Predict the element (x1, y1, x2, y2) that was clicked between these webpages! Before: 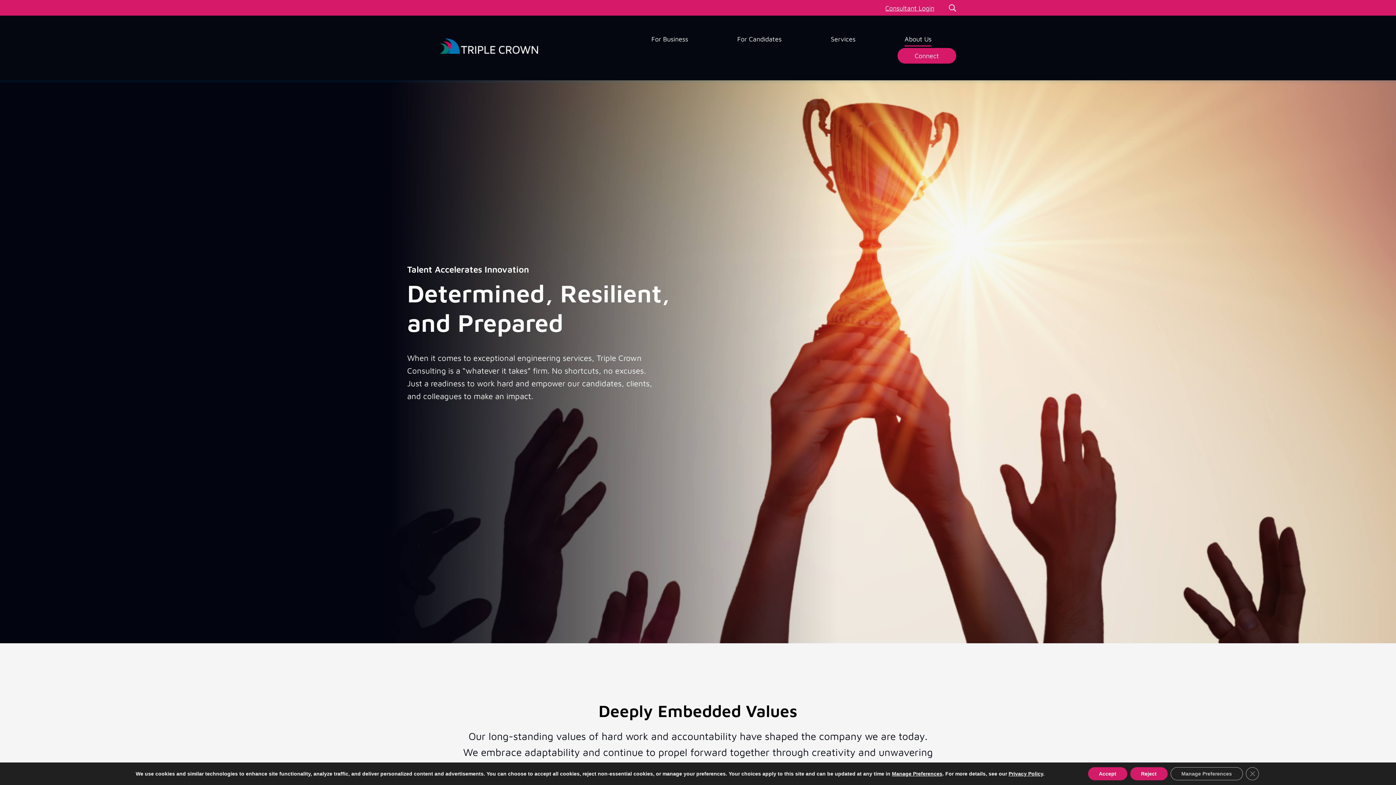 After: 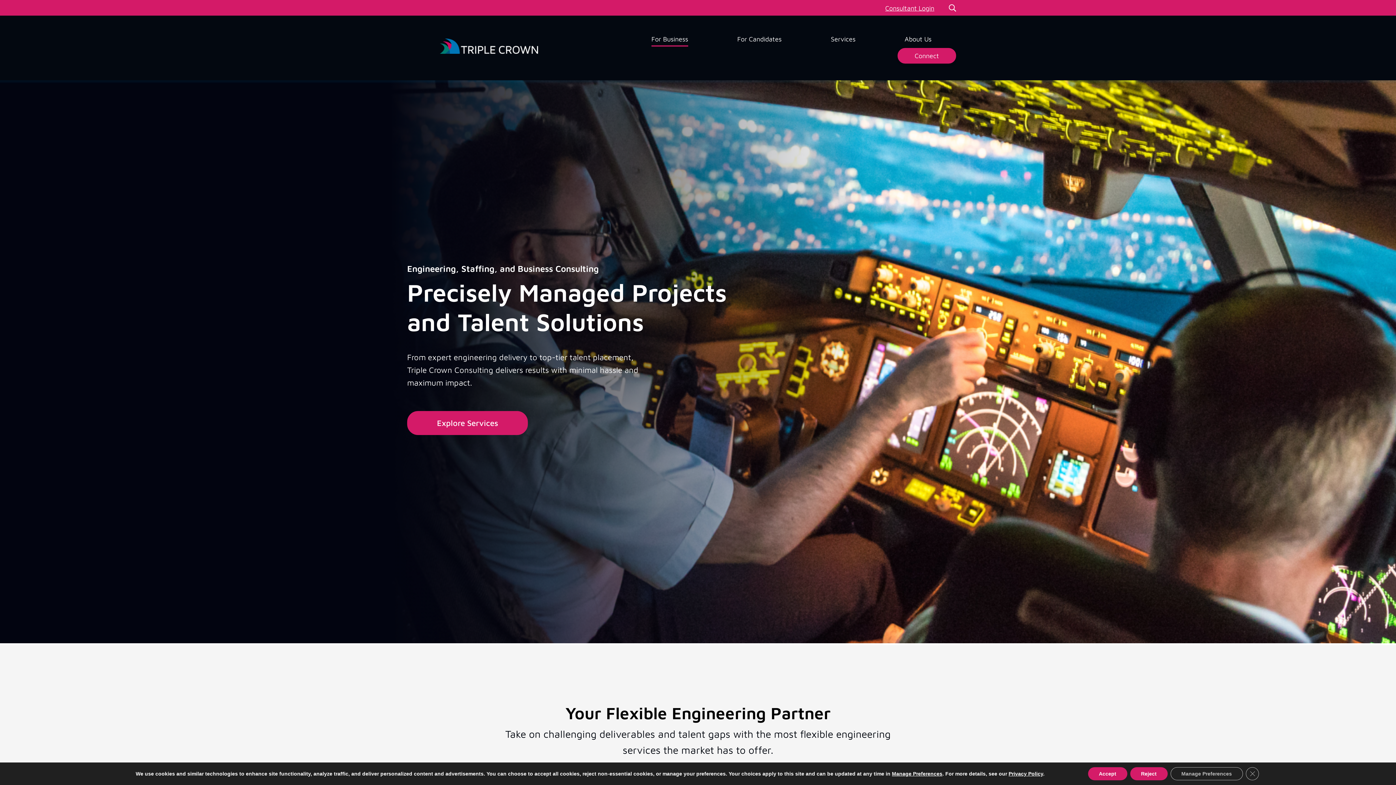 Action: bbox: (647, 30, 691, 48) label: For Business